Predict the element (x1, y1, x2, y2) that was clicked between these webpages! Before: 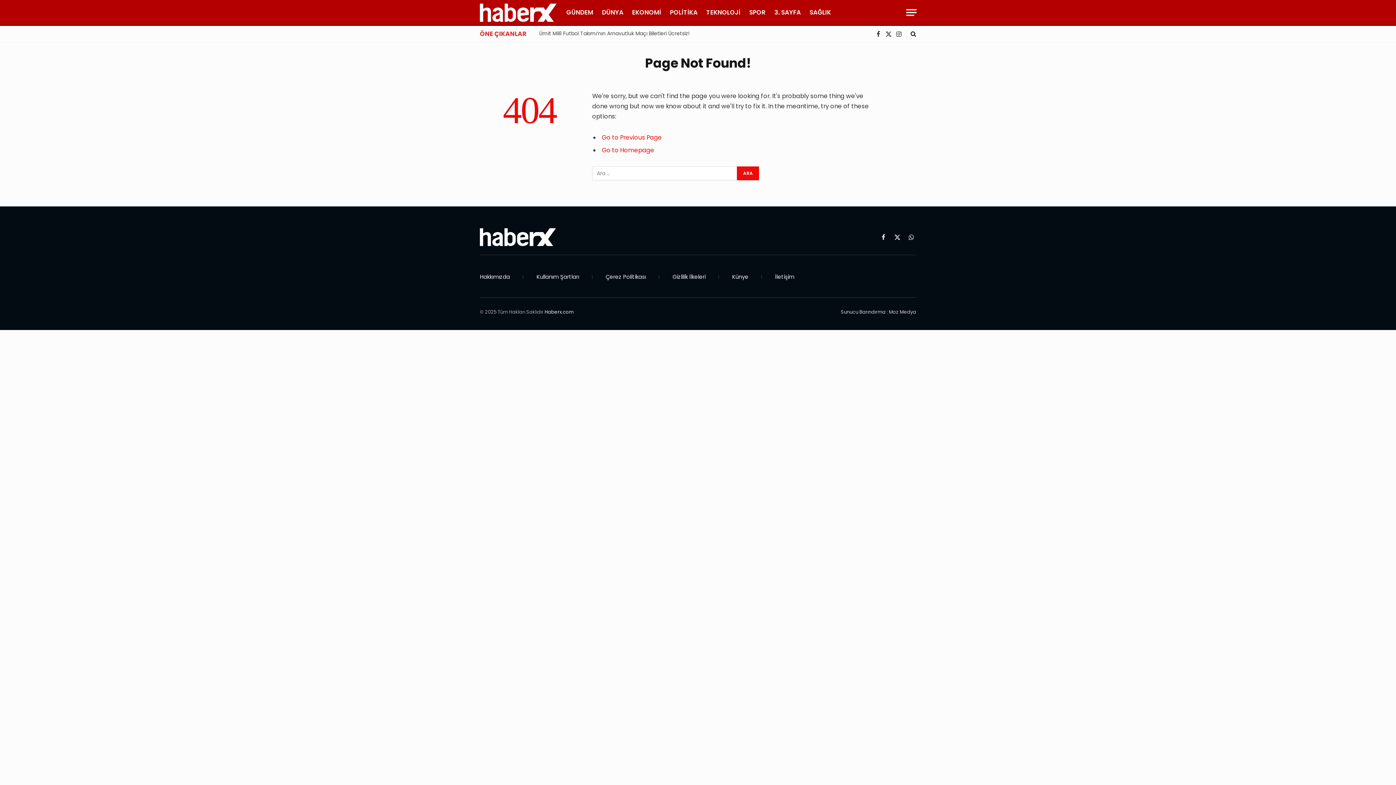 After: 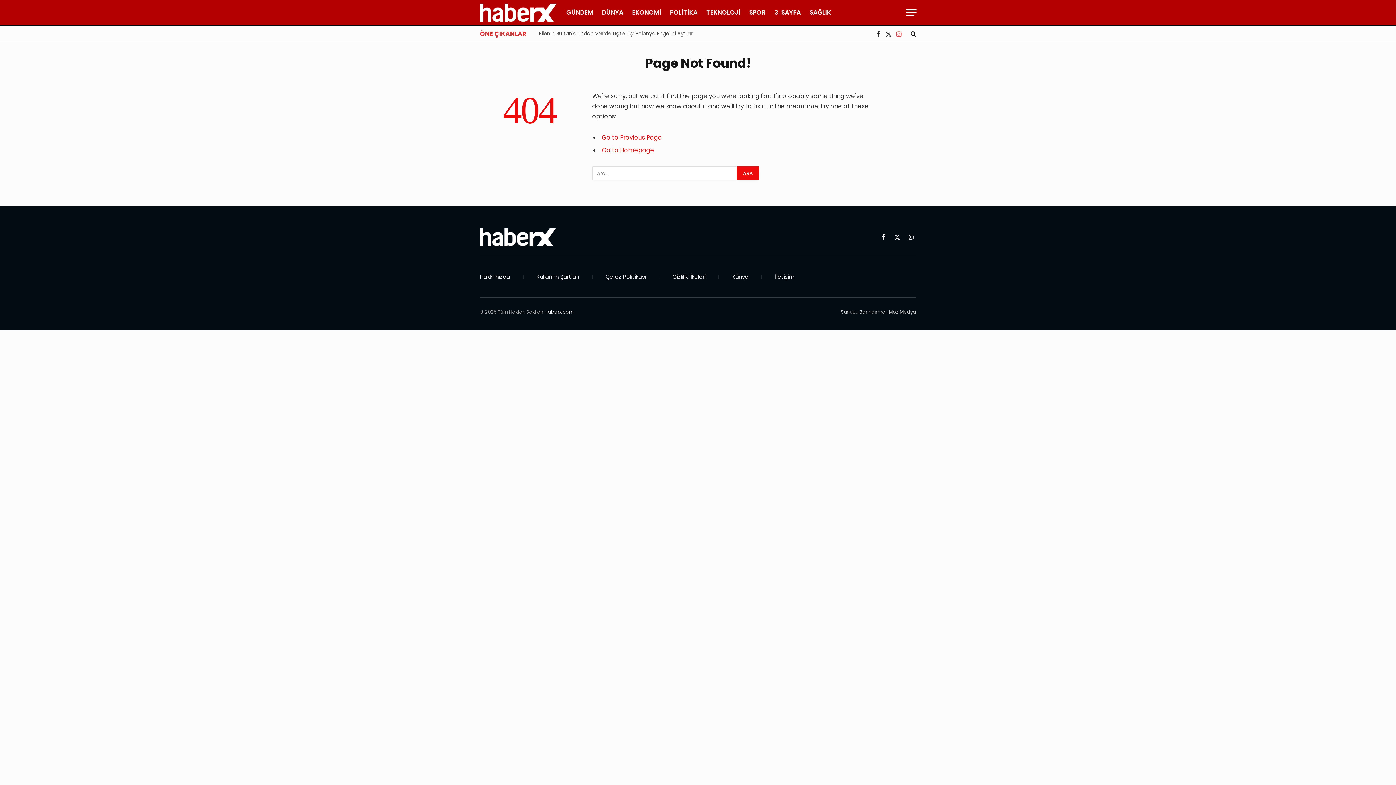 Action: label: Instagram bbox: (894, 25, 904, 41)